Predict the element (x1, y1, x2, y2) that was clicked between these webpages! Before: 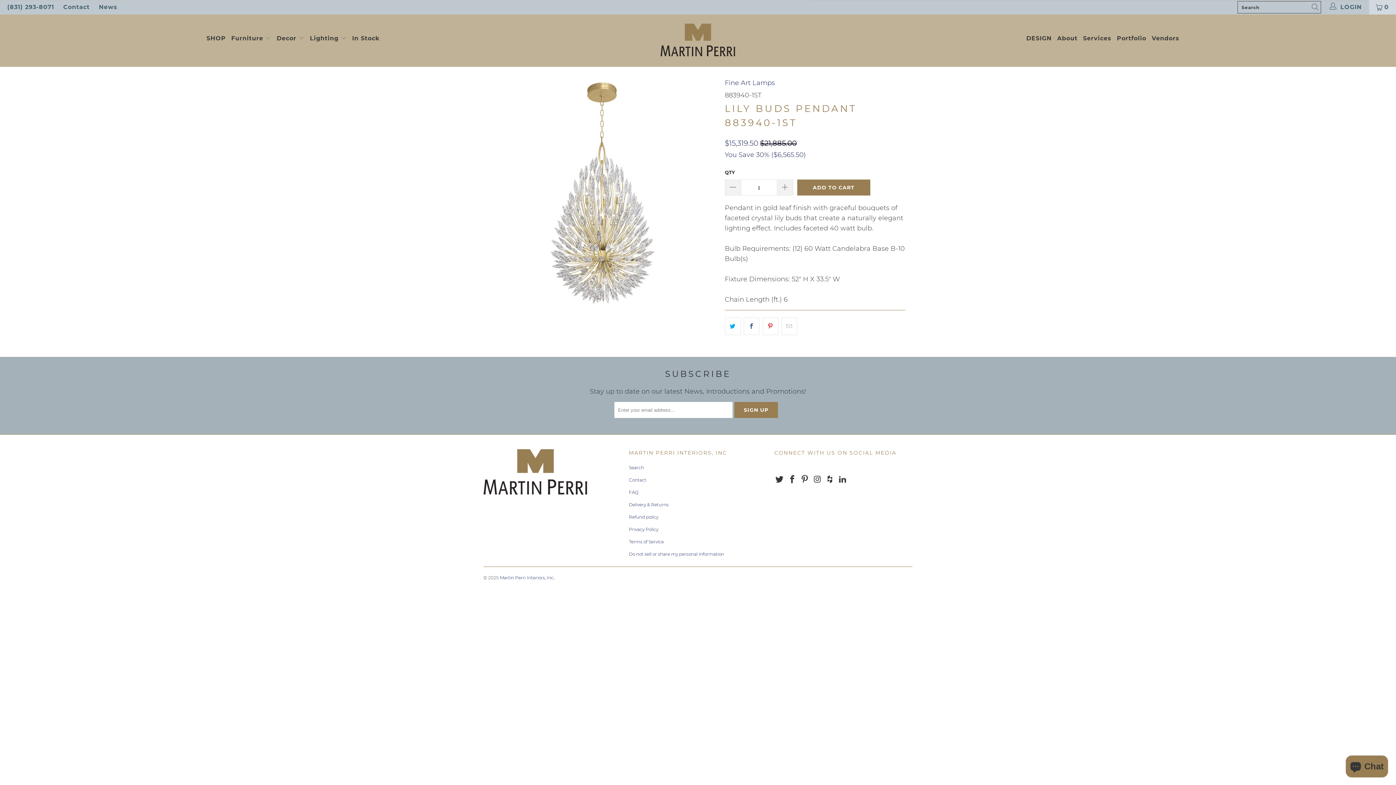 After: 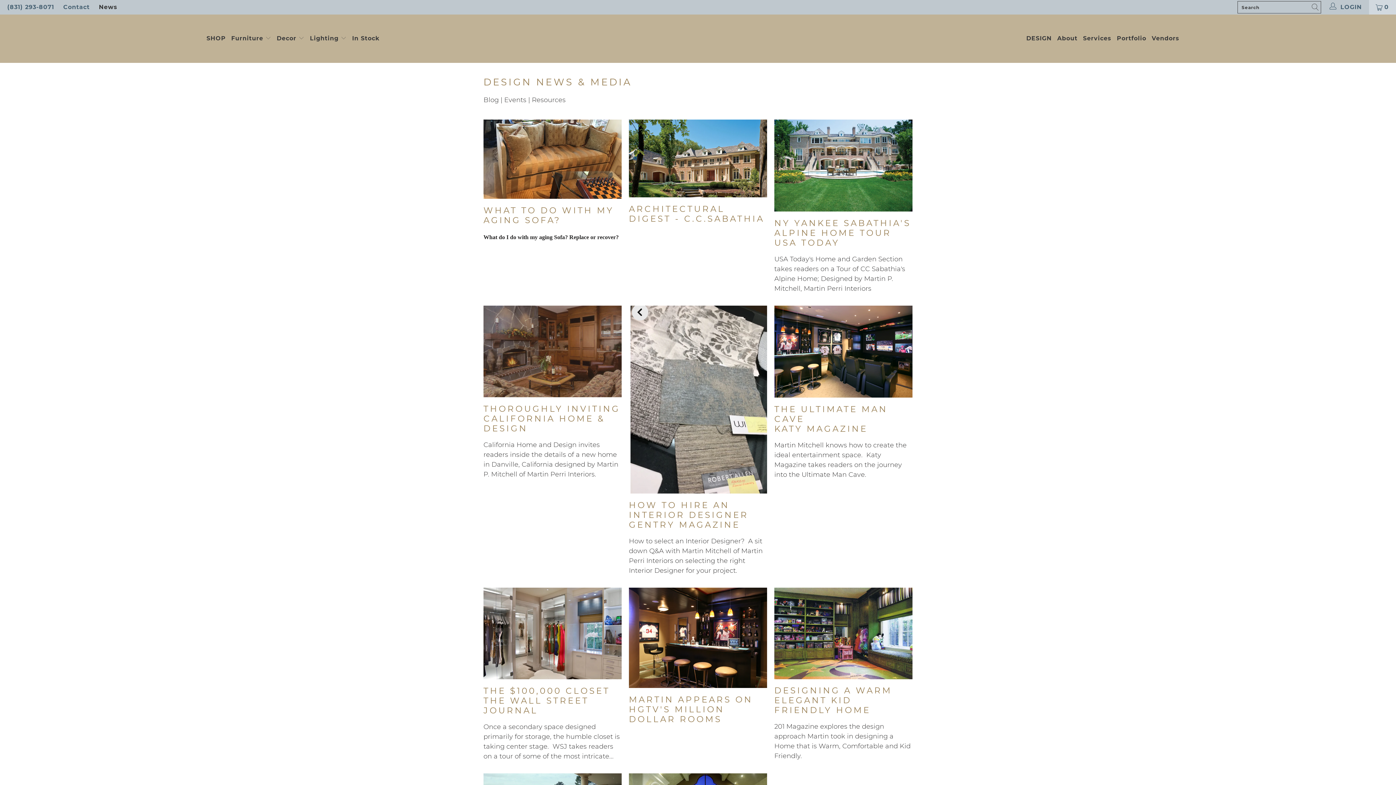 Action: bbox: (98, 0, 117, 14) label: News